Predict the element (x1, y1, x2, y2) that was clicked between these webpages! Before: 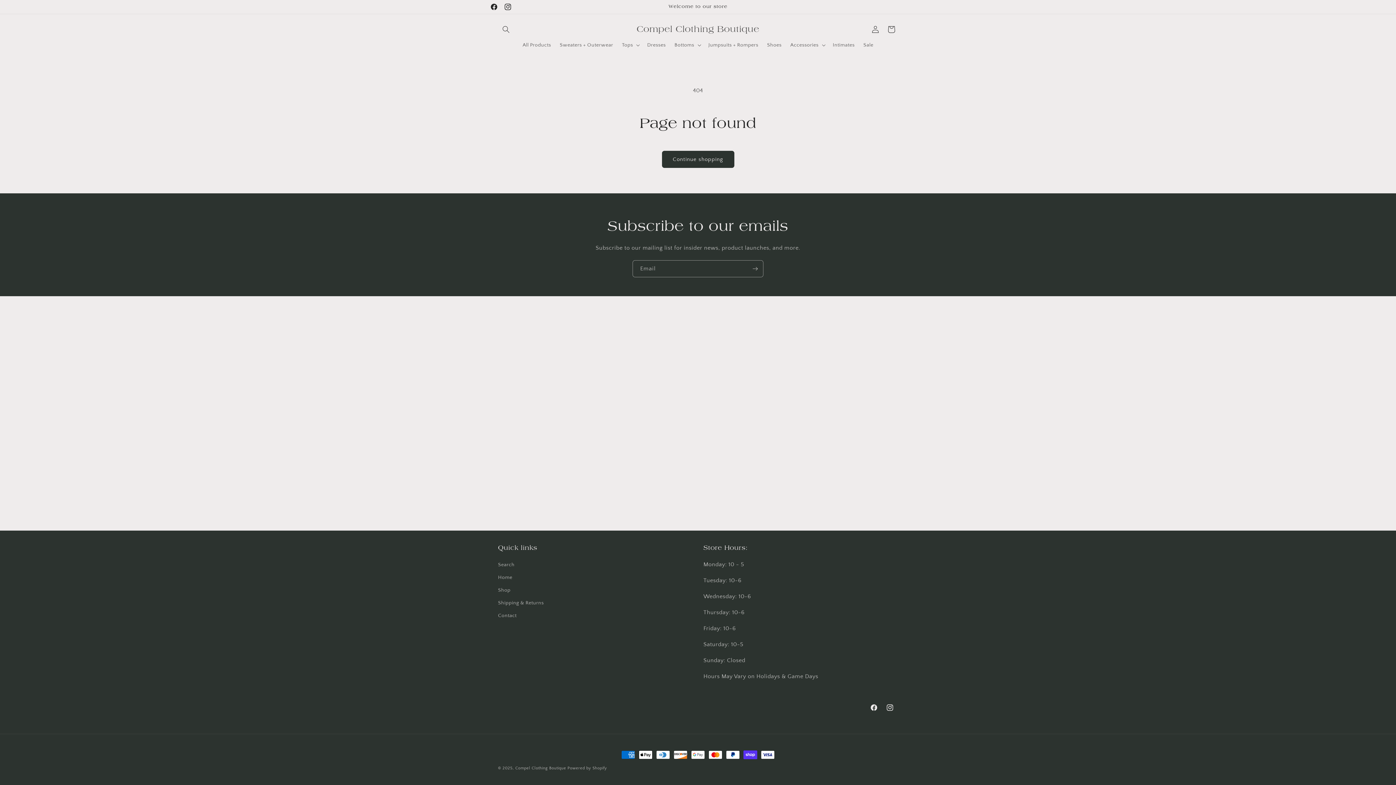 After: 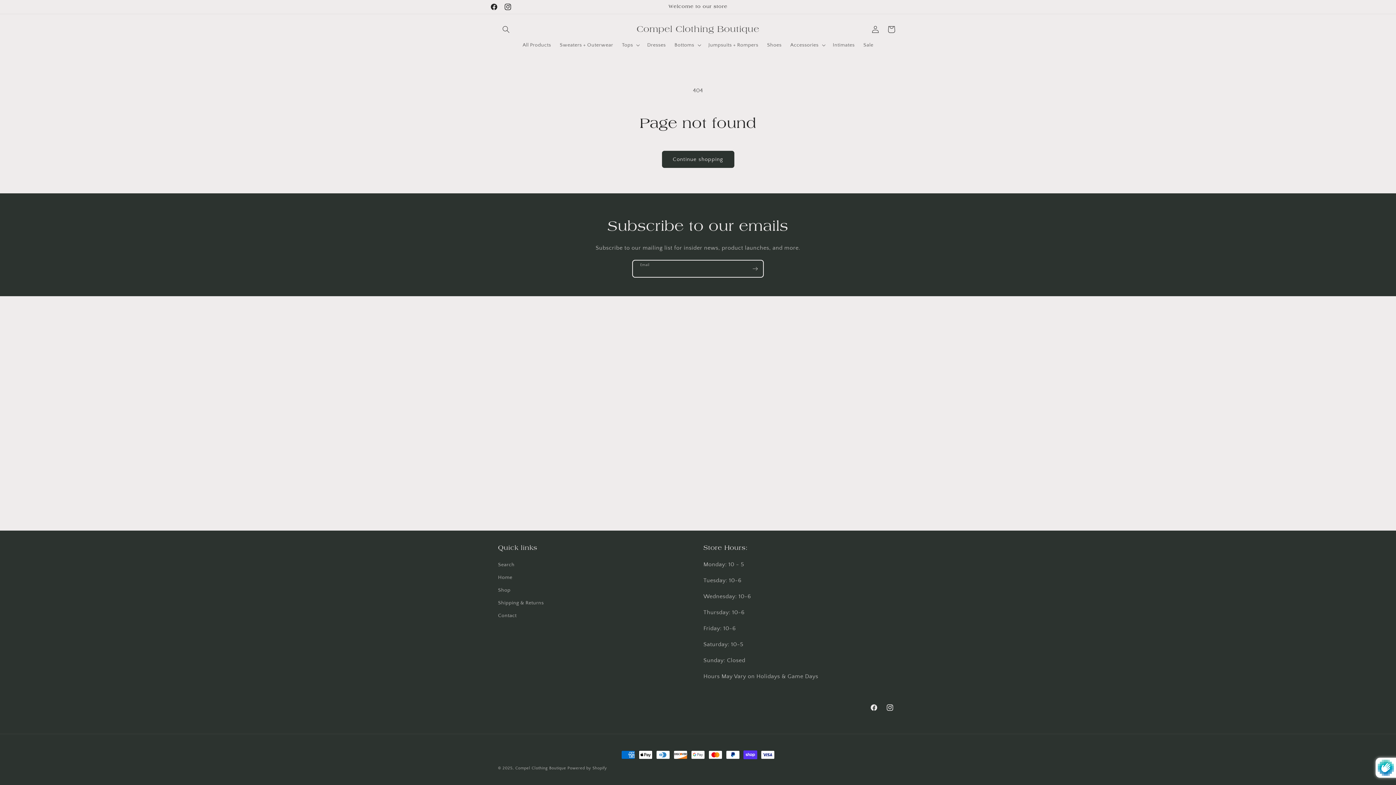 Action: bbox: (747, 260, 763, 277) label: Subscribe